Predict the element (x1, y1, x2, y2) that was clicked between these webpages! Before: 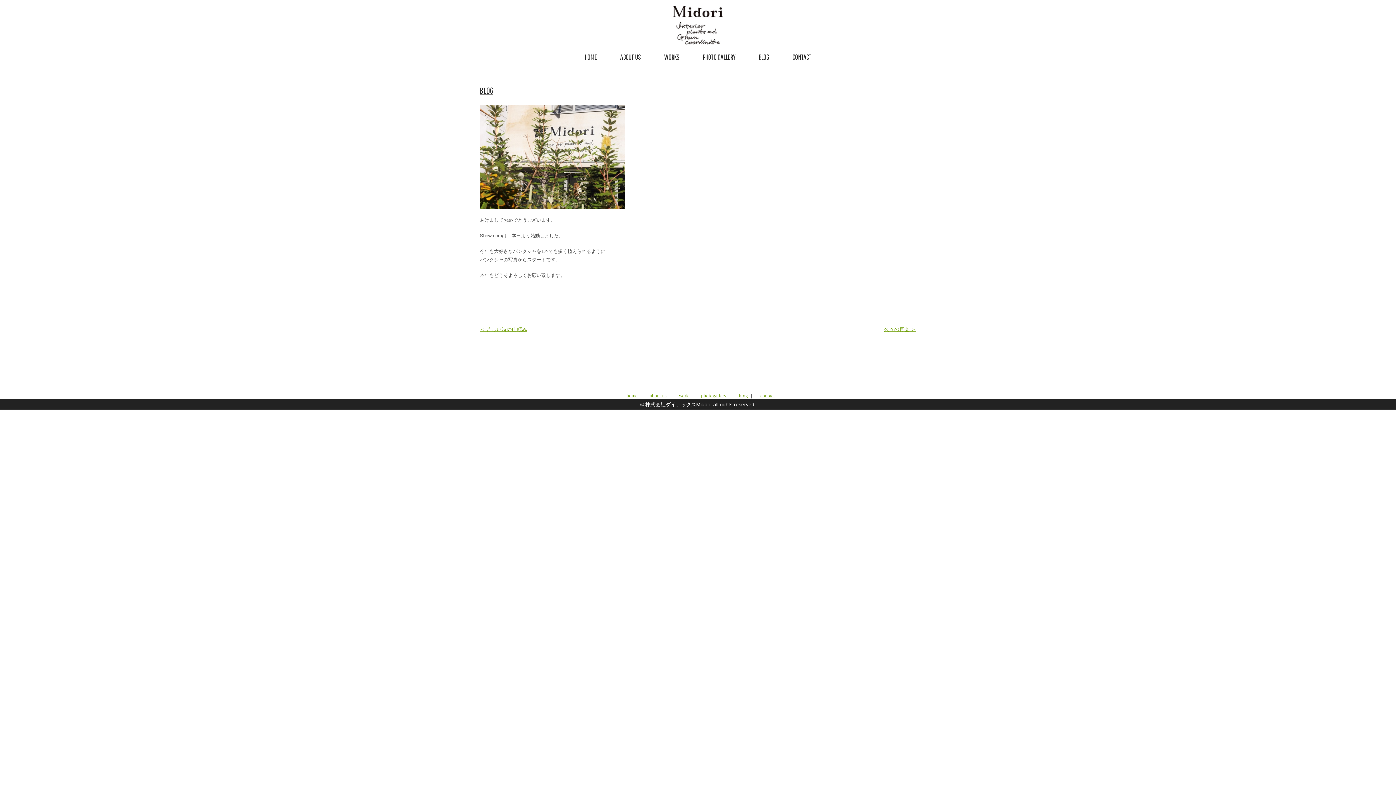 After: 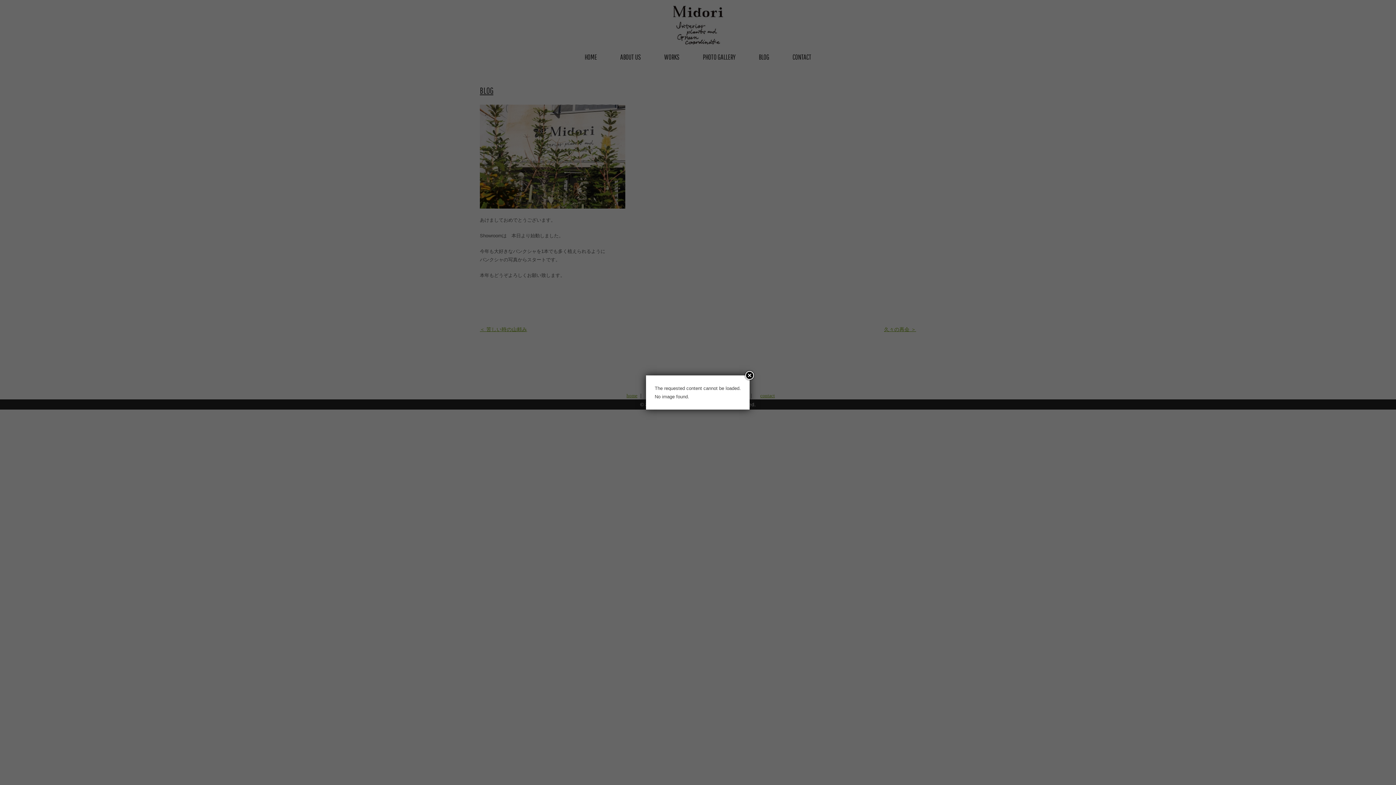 Action: label: ＜ 苦しい時の山頼み bbox: (480, 326, 527, 332)